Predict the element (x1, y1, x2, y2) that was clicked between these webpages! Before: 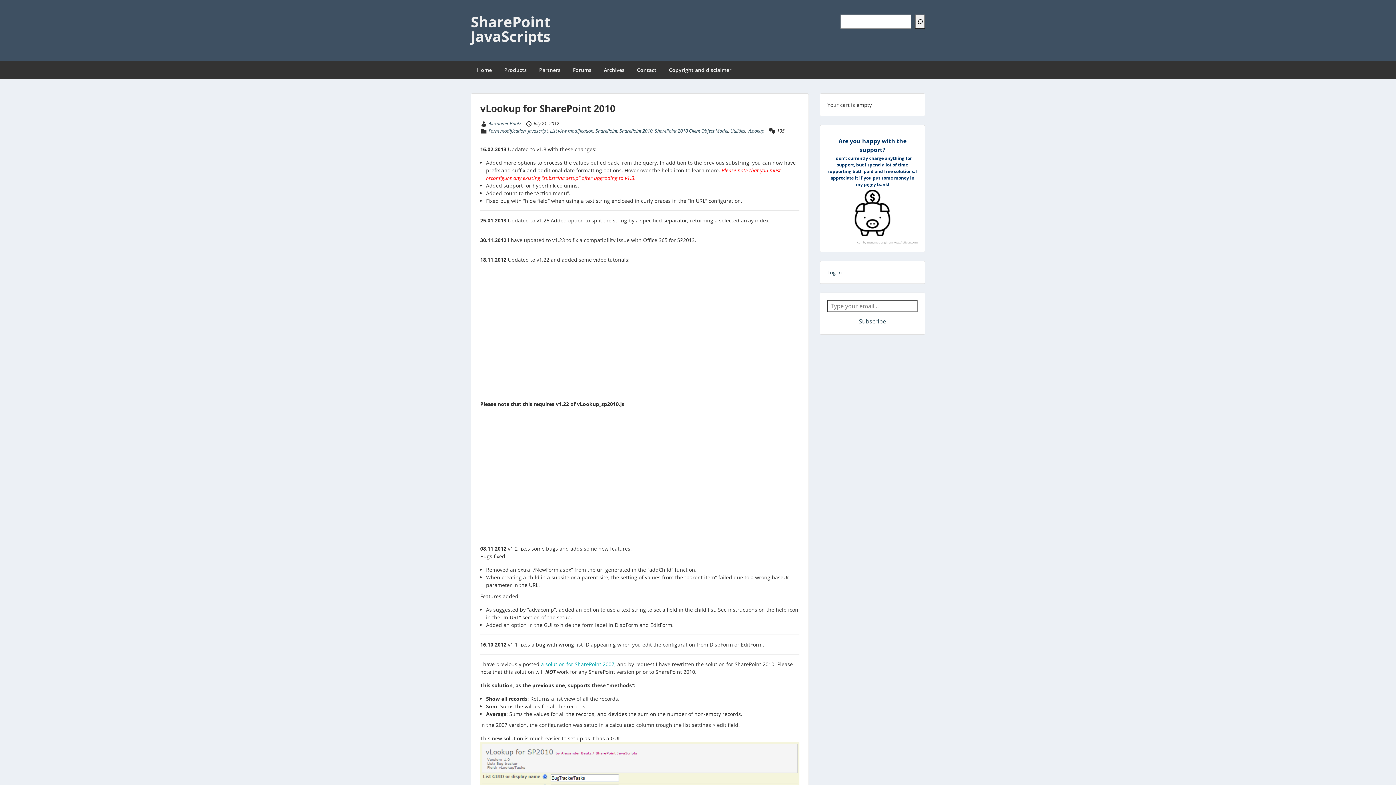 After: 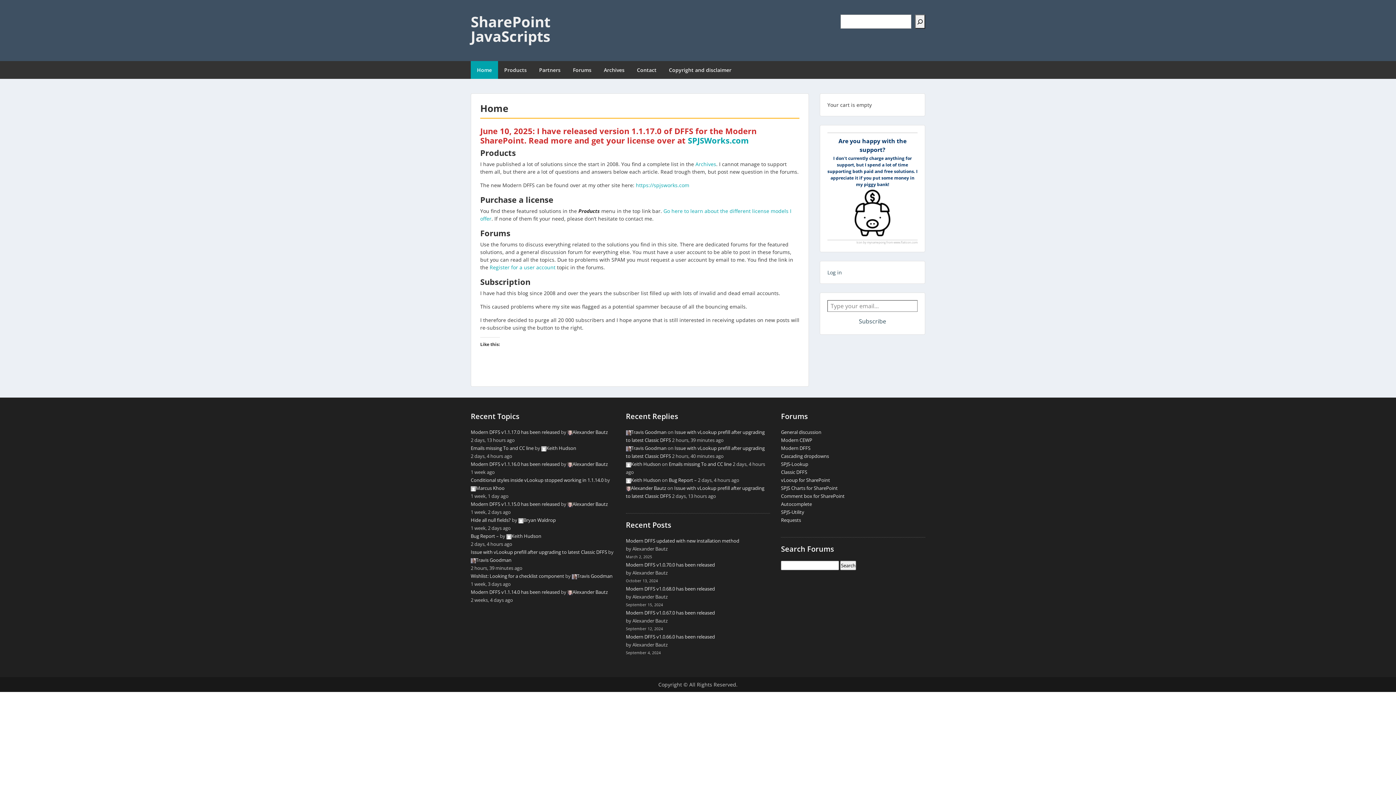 Action: label: Home bbox: (470, 61, 498, 78)